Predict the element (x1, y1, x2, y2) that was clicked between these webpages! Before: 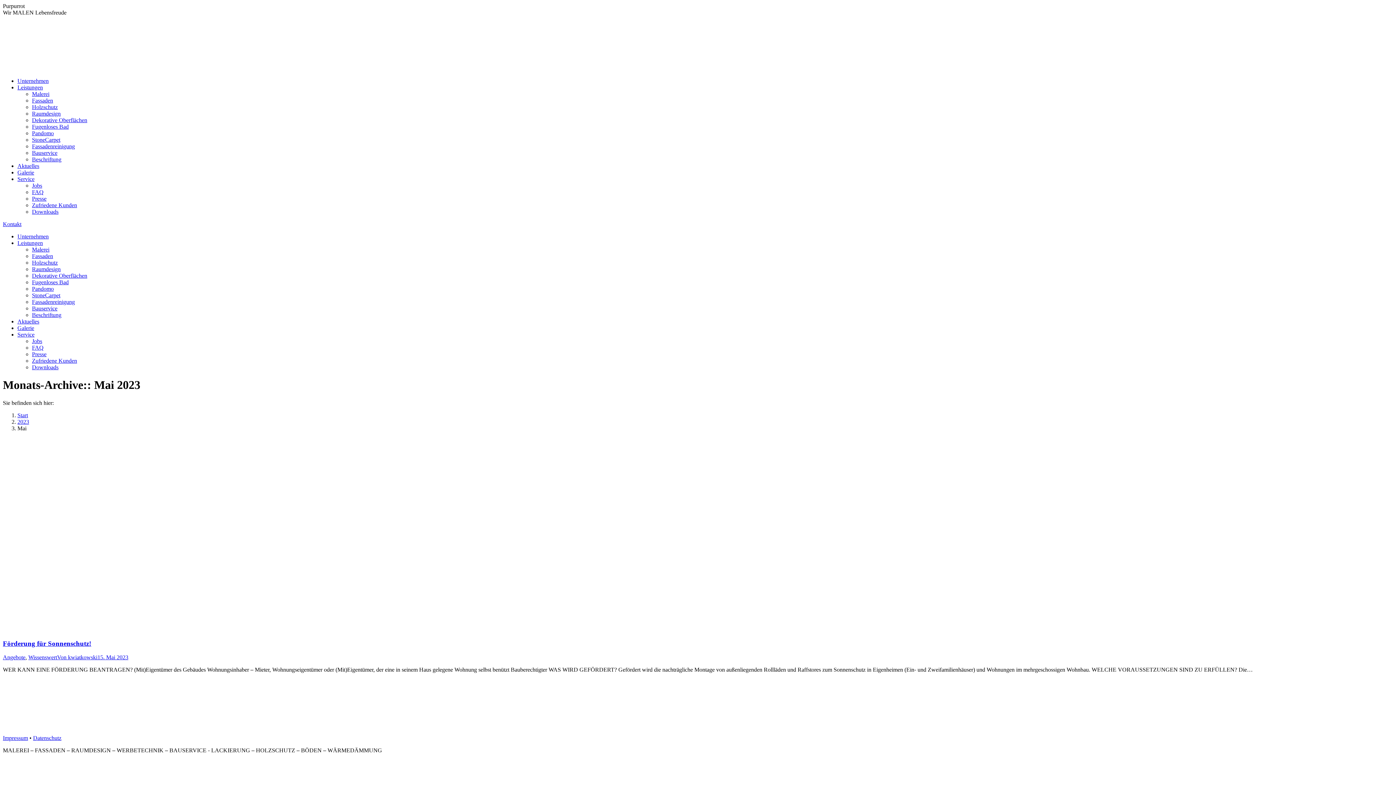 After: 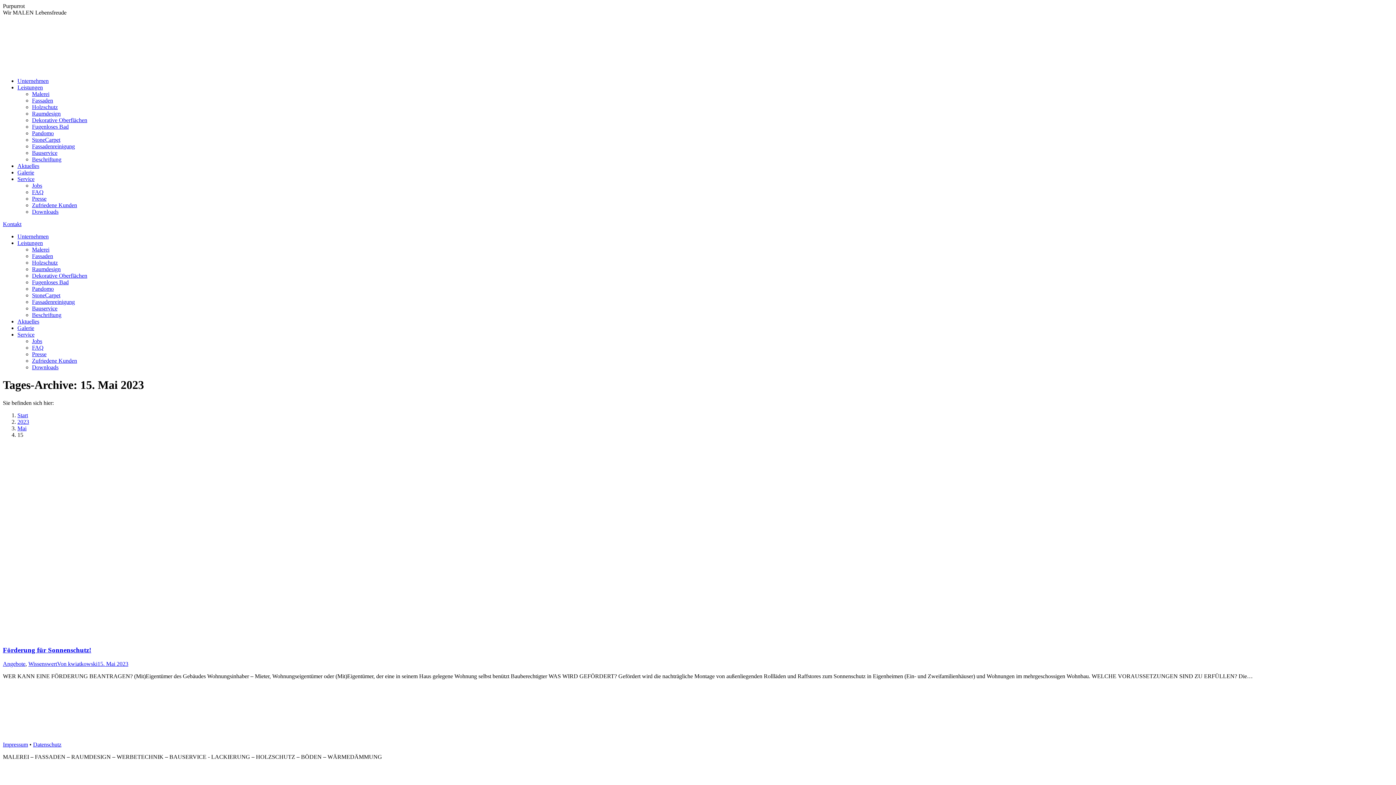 Action: bbox: (97, 654, 128, 660) label: 15. Mai 2023